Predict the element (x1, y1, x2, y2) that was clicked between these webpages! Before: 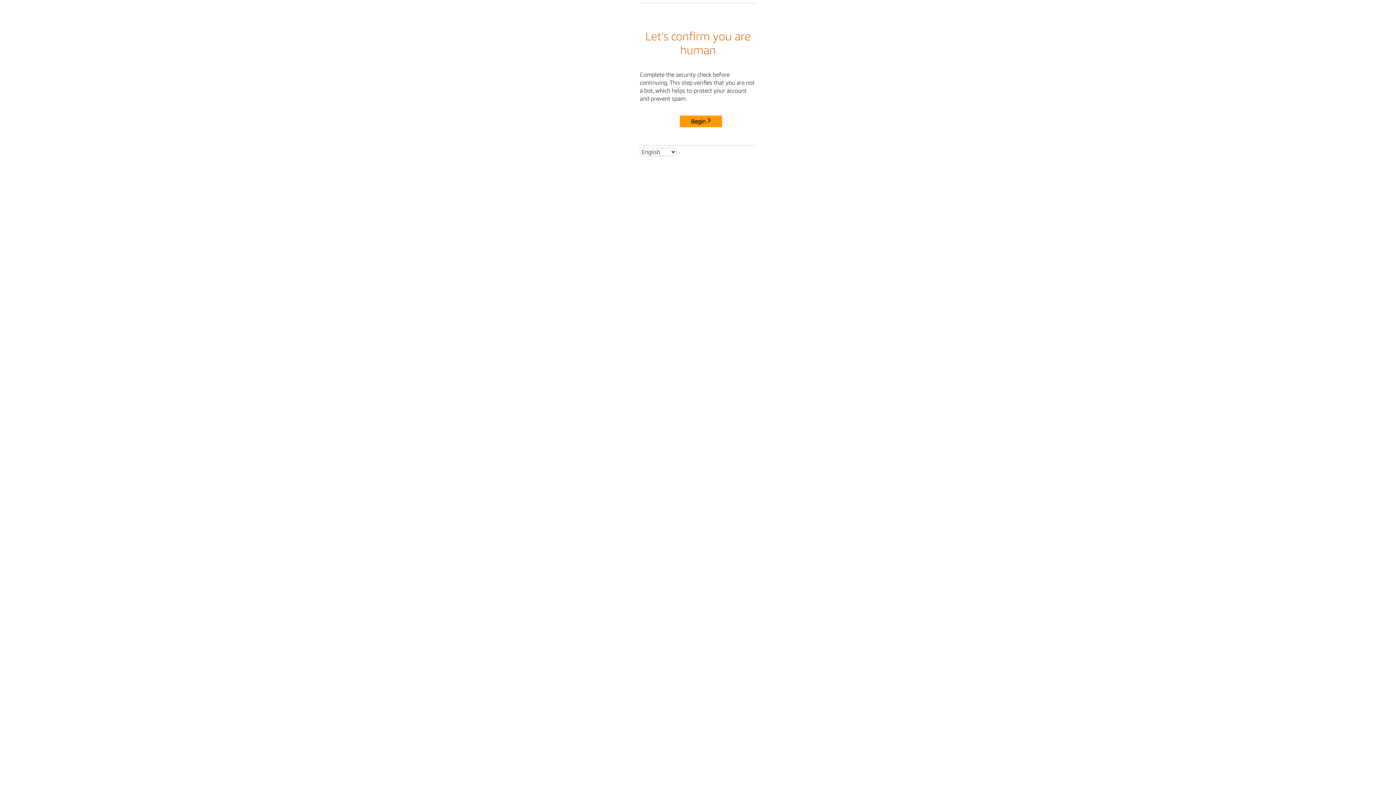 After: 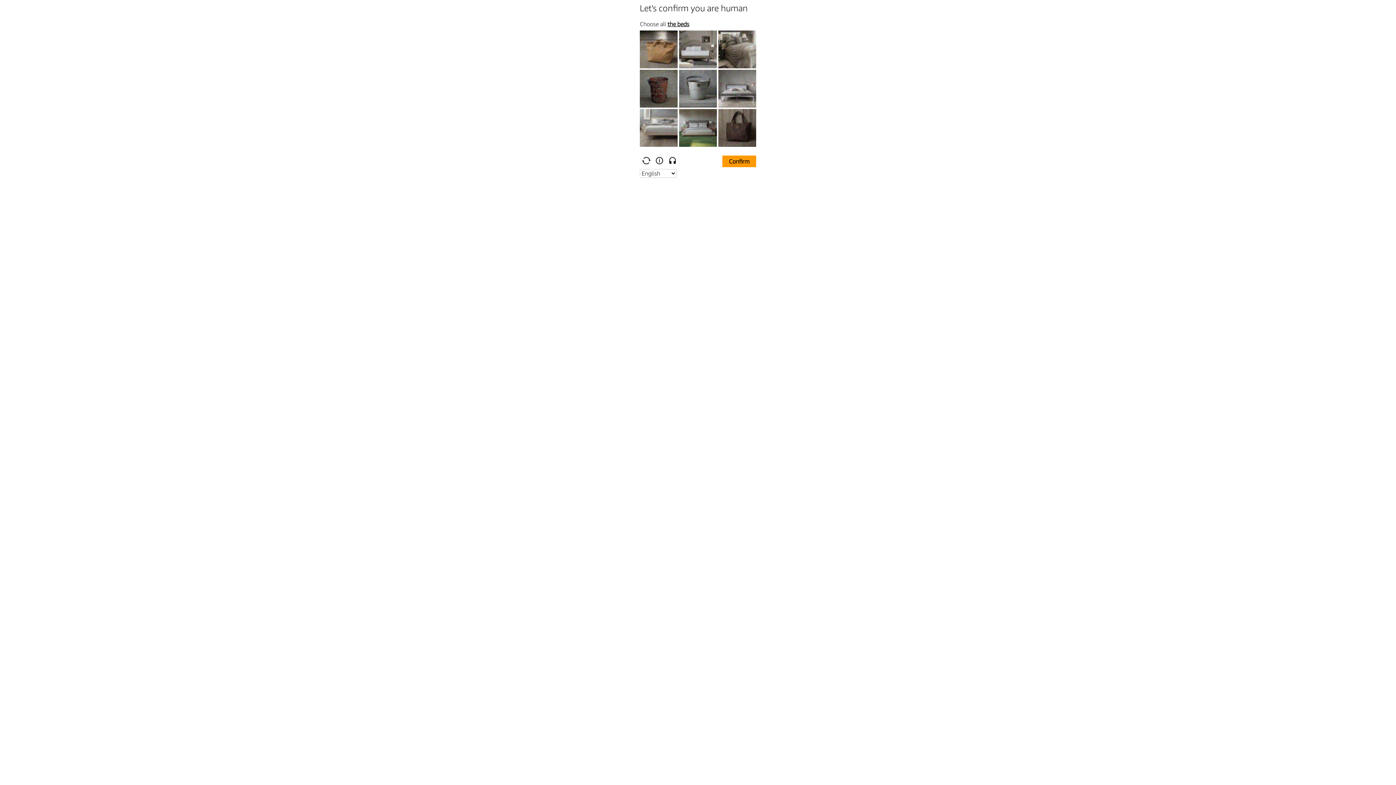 Action: bbox: (680, 115, 722, 127) label: Begin